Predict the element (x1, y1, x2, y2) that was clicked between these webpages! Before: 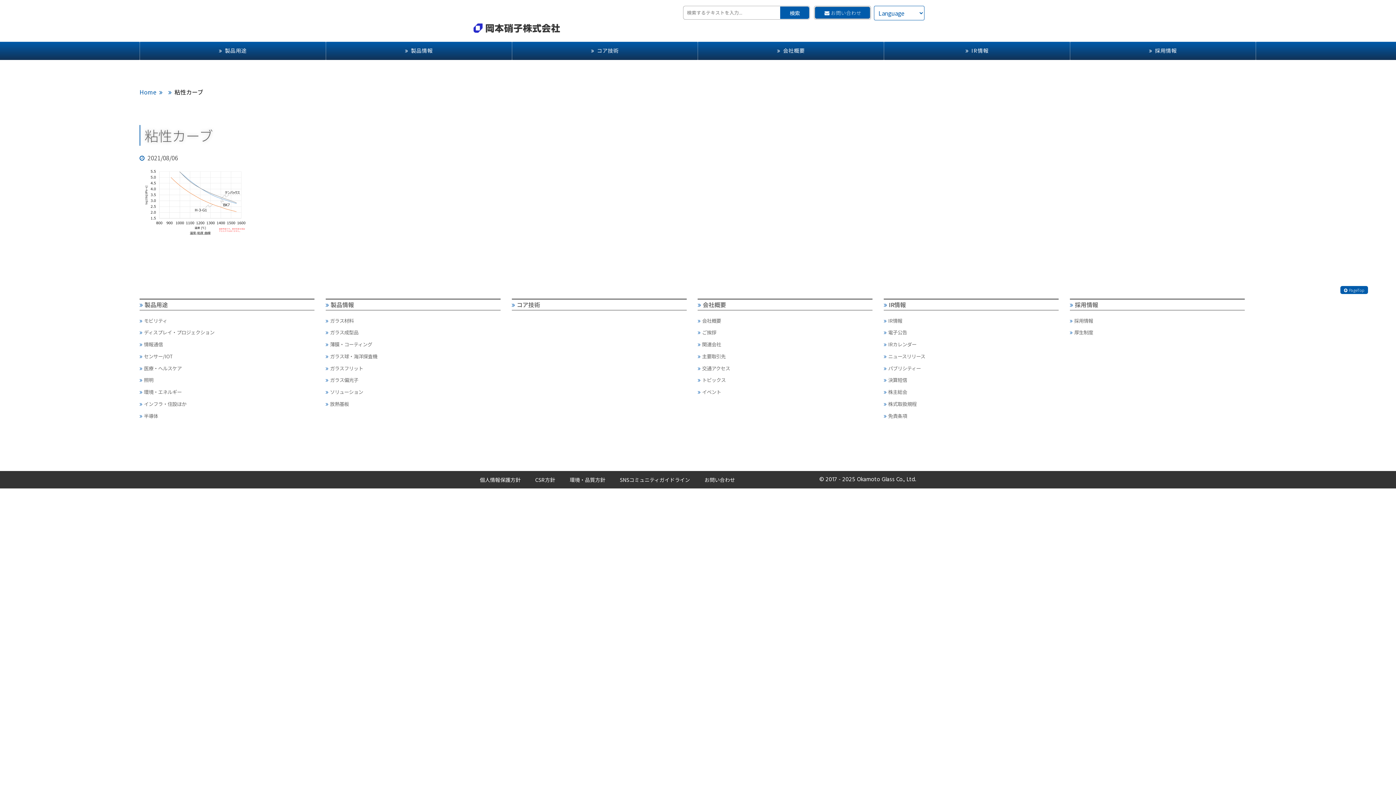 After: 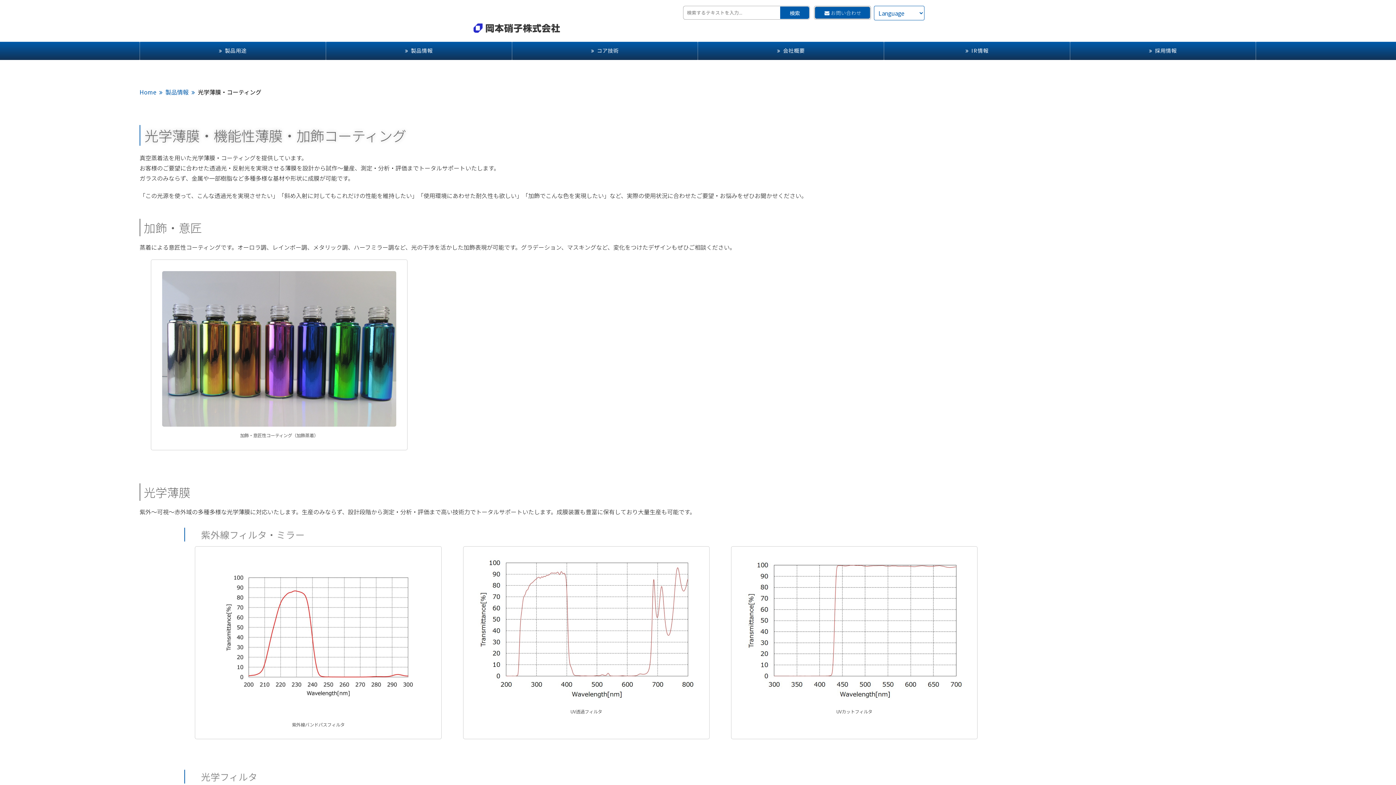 Action: label: 薄膜・コーティング bbox: (325, 340, 498, 349)